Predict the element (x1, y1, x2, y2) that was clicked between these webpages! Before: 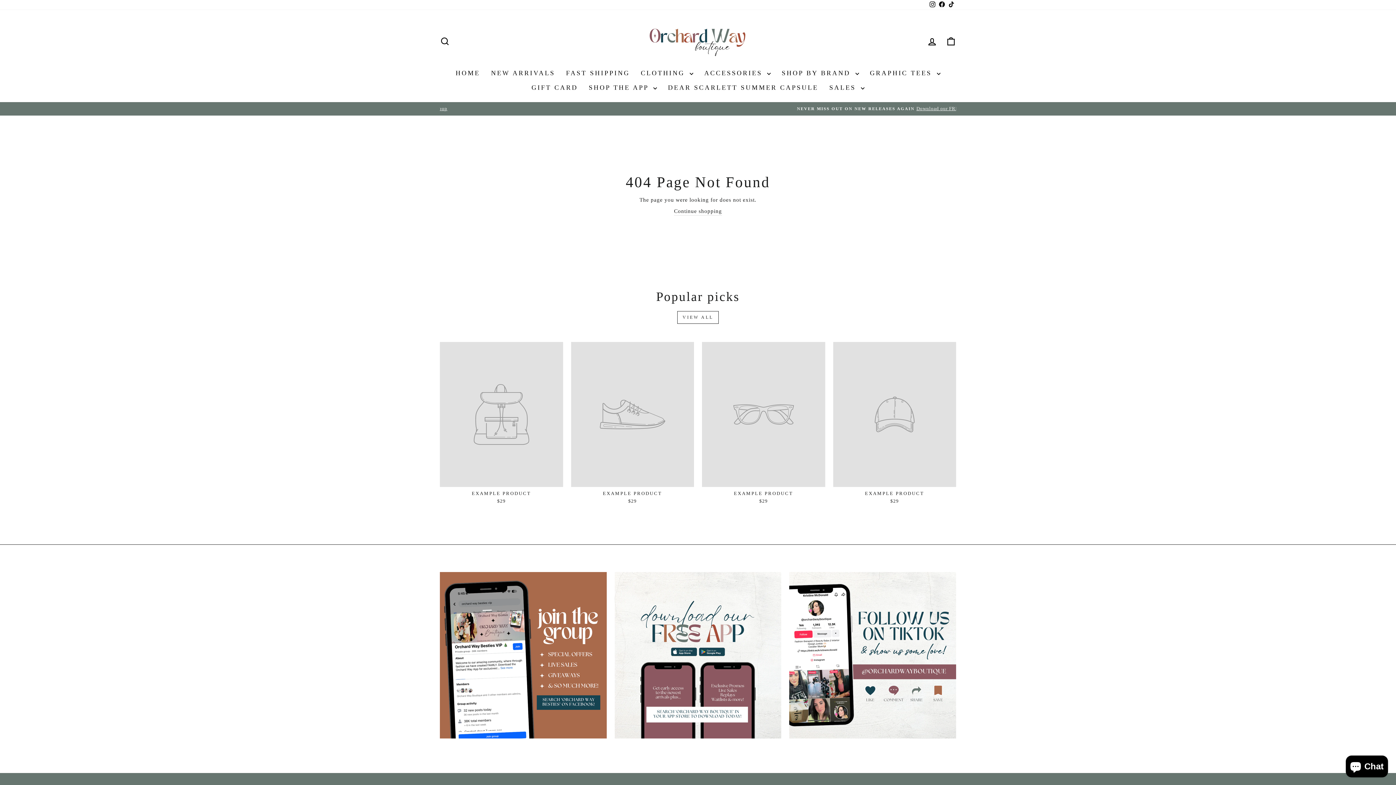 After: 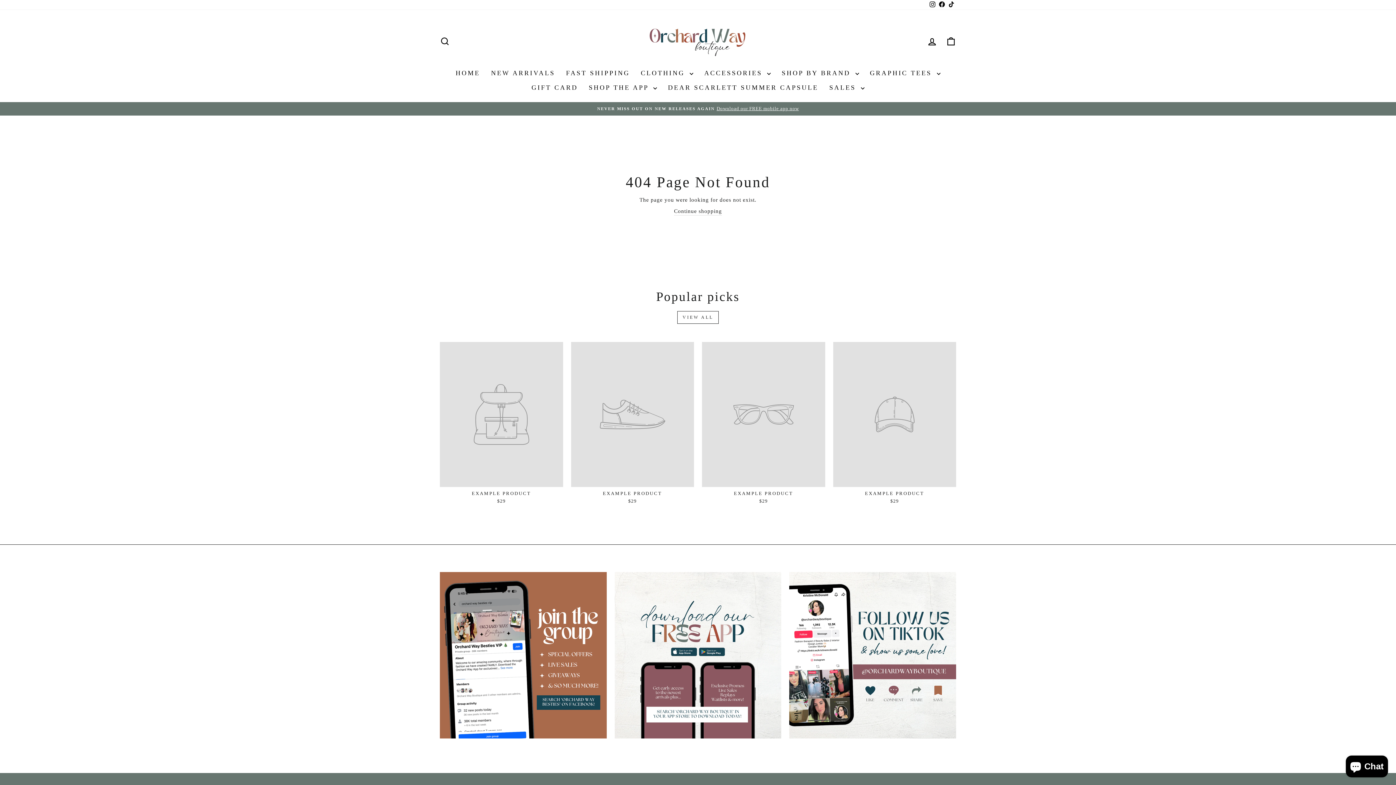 Action: bbox: (928, 0, 937, 9) label: Instagram